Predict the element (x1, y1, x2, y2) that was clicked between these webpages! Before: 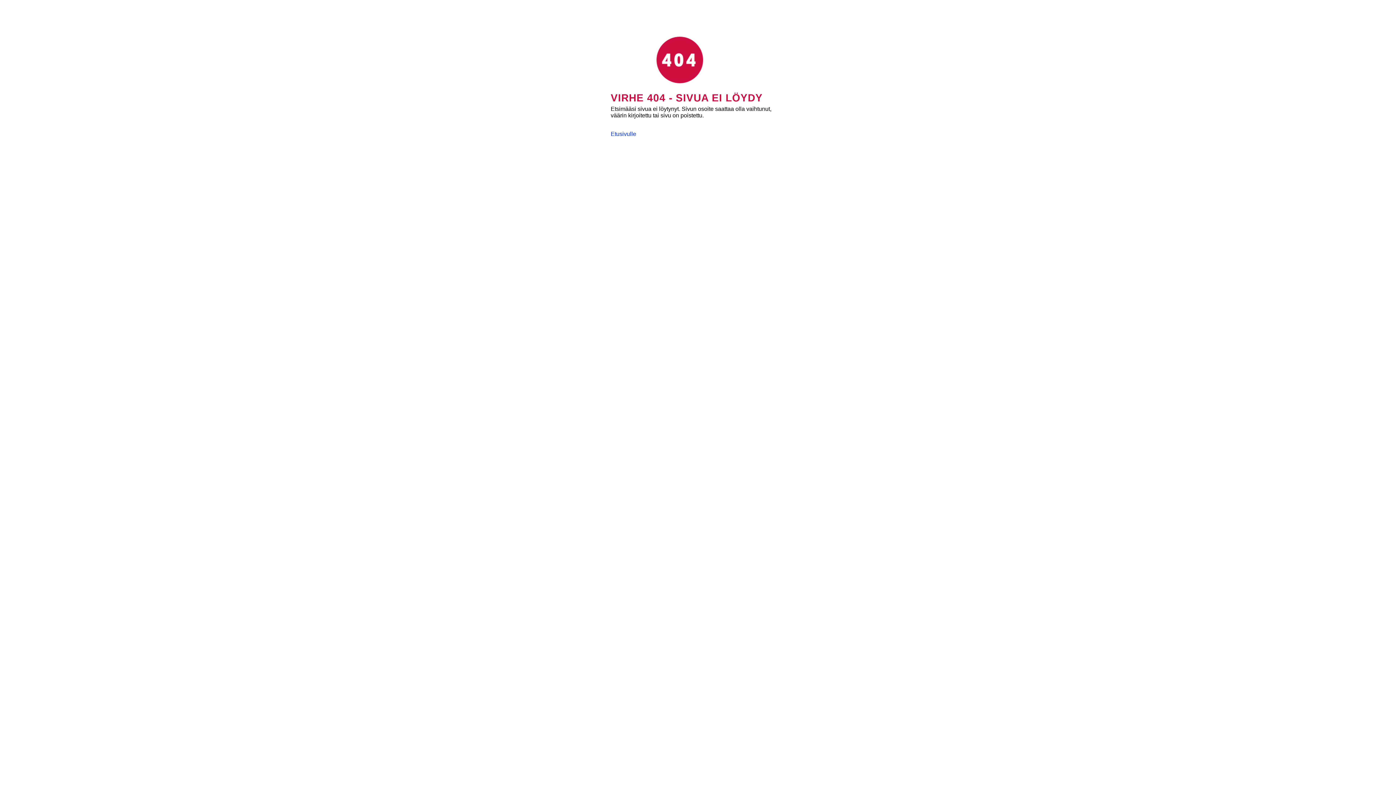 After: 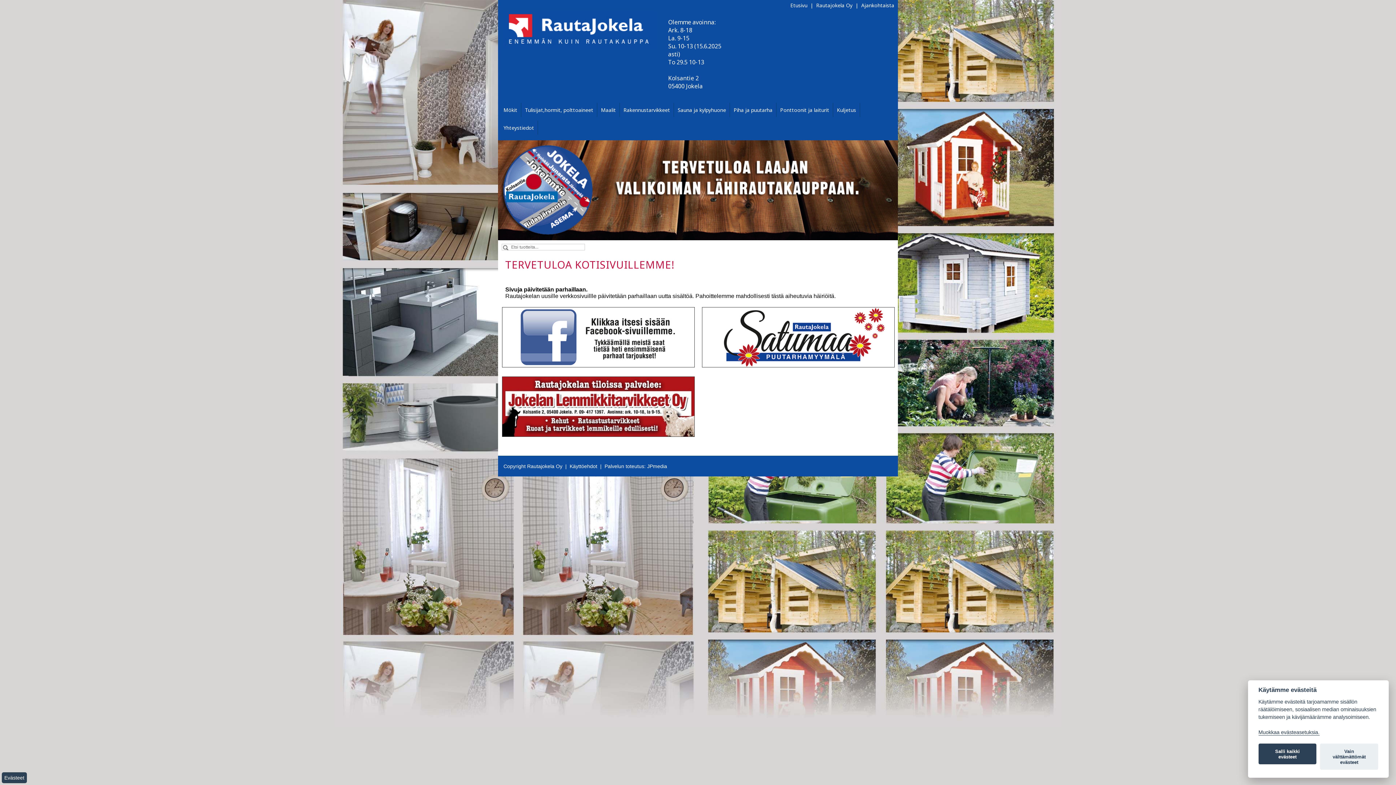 Action: bbox: (610, 130, 636, 137) label: Etusivulle